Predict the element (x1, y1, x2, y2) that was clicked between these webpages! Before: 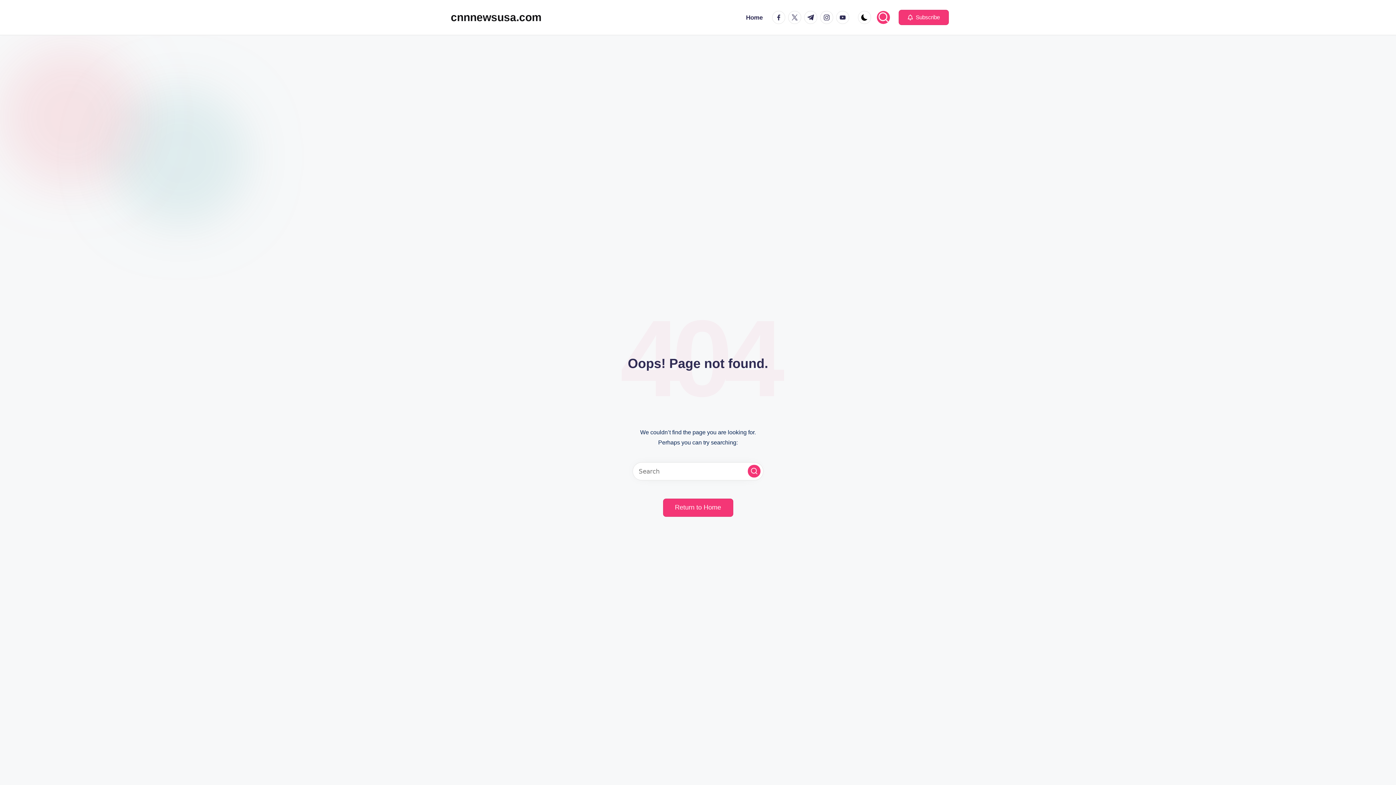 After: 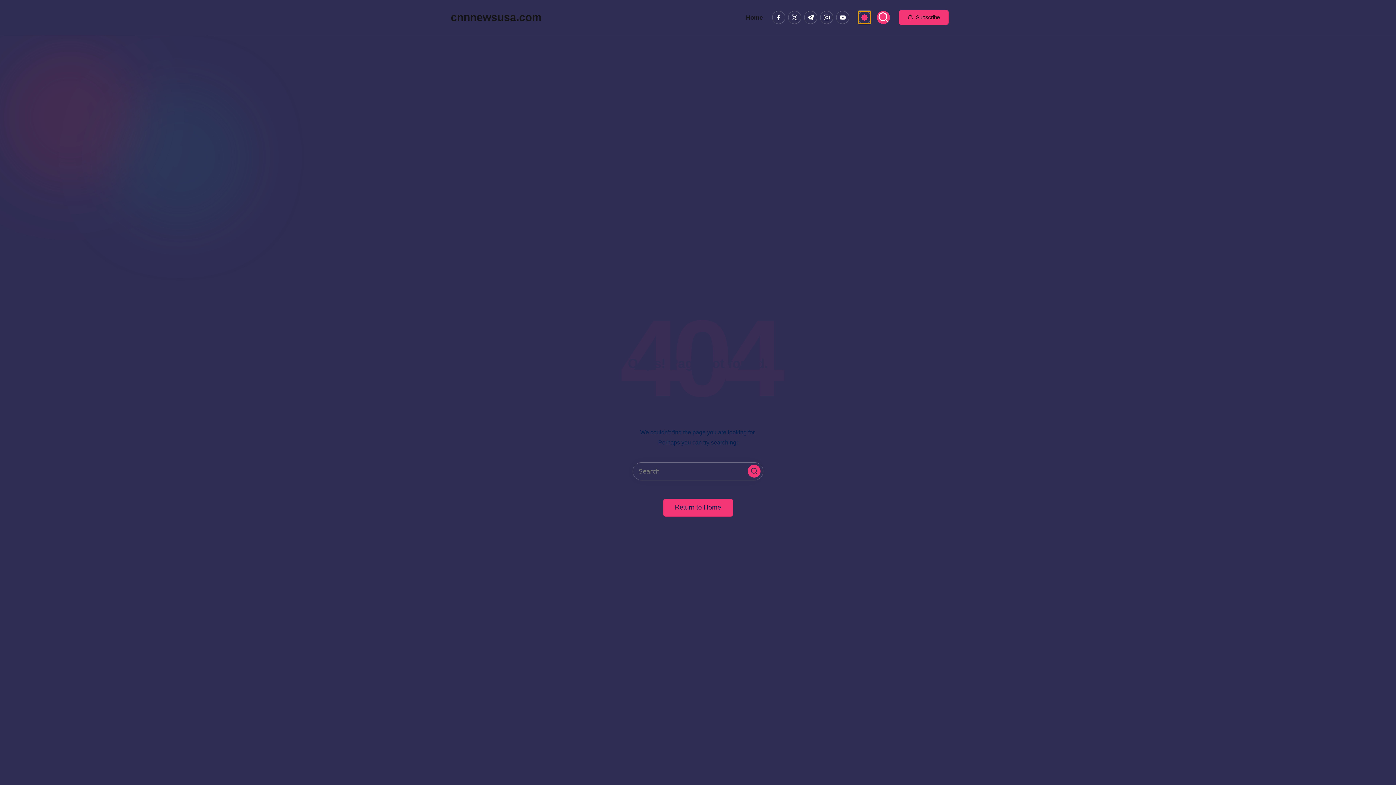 Action: bbox: (858, 10, 871, 24)